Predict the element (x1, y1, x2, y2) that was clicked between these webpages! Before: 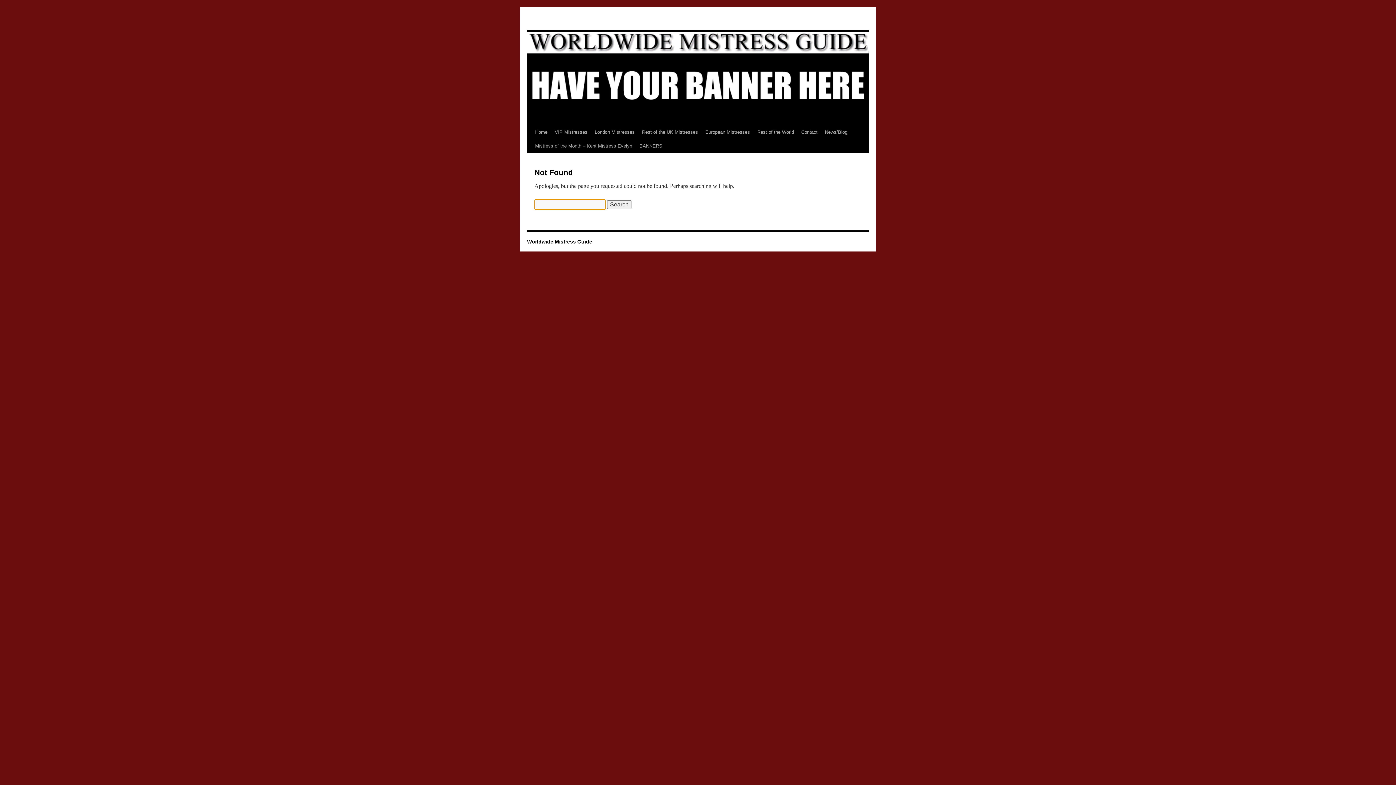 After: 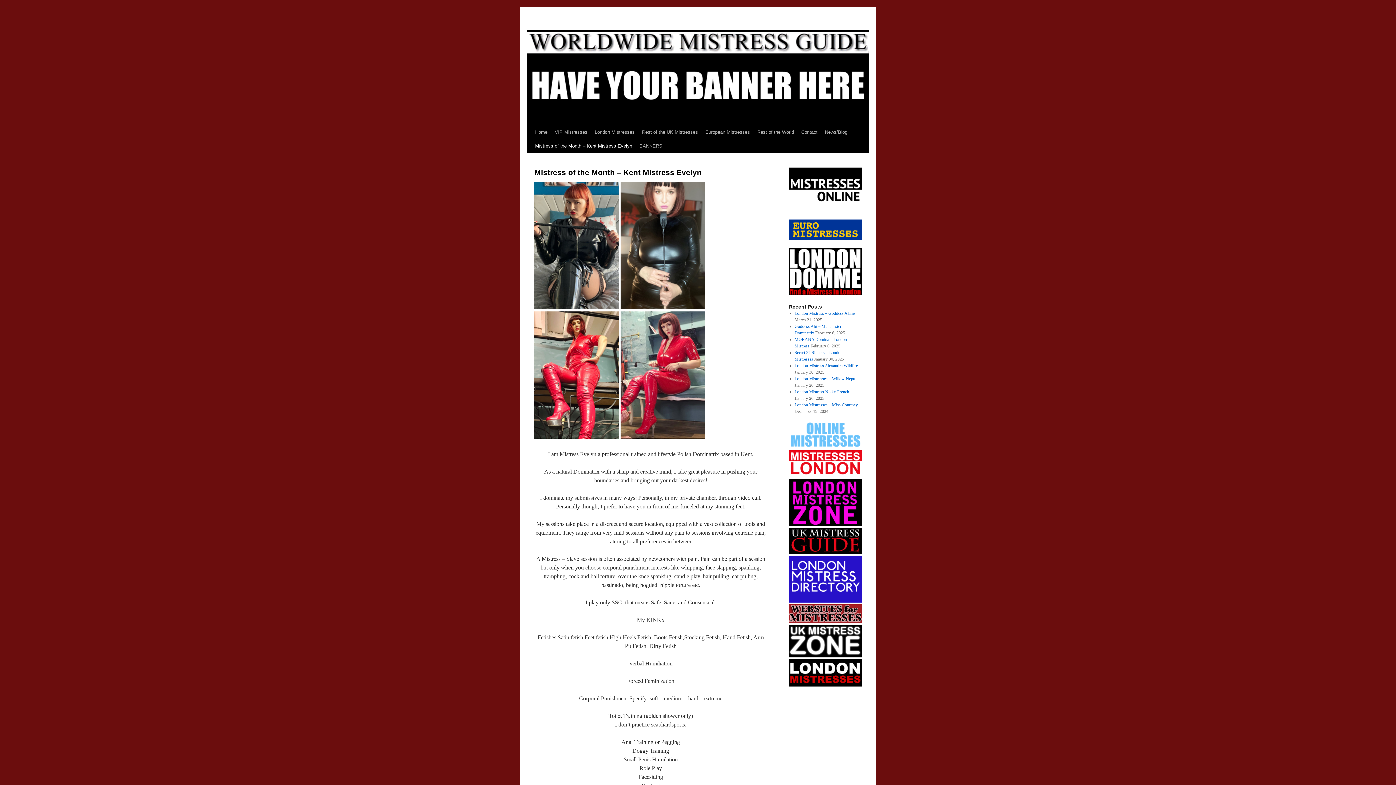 Action: label: Mistress of the Month – Kent Mistress Evelyn bbox: (531, 139, 636, 153)